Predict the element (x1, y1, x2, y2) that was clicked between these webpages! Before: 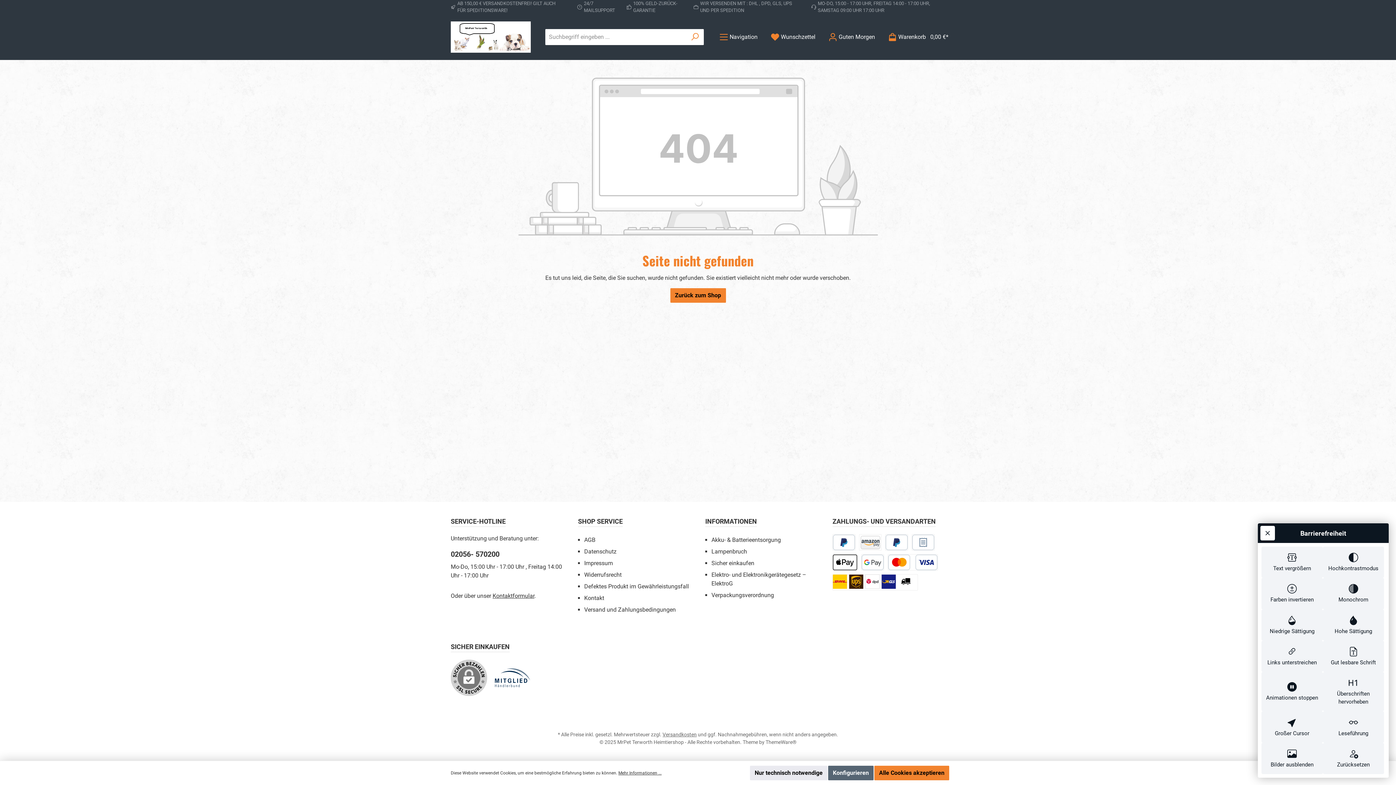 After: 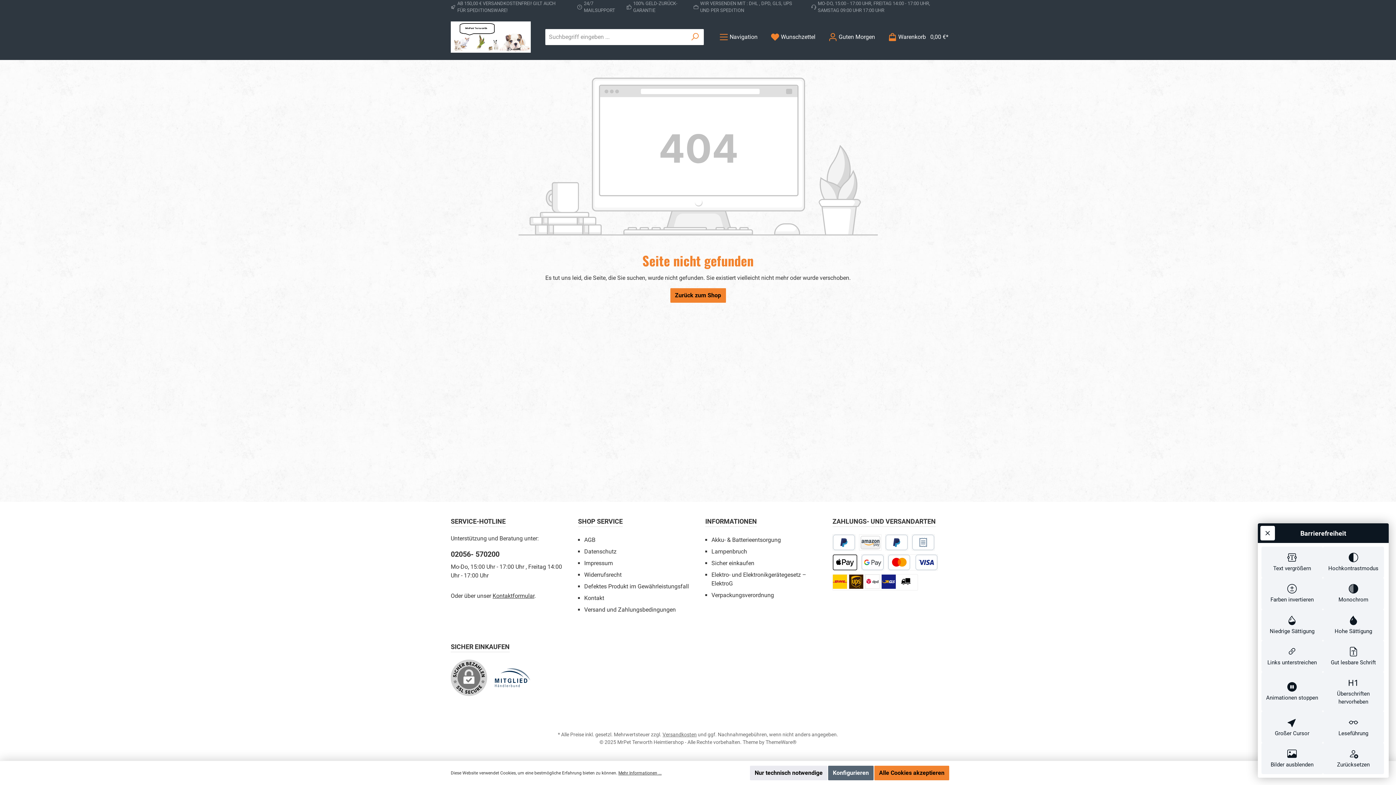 Action: bbox: (494, 667, 530, 689) label: Benutzerdefiniertes Bild 2